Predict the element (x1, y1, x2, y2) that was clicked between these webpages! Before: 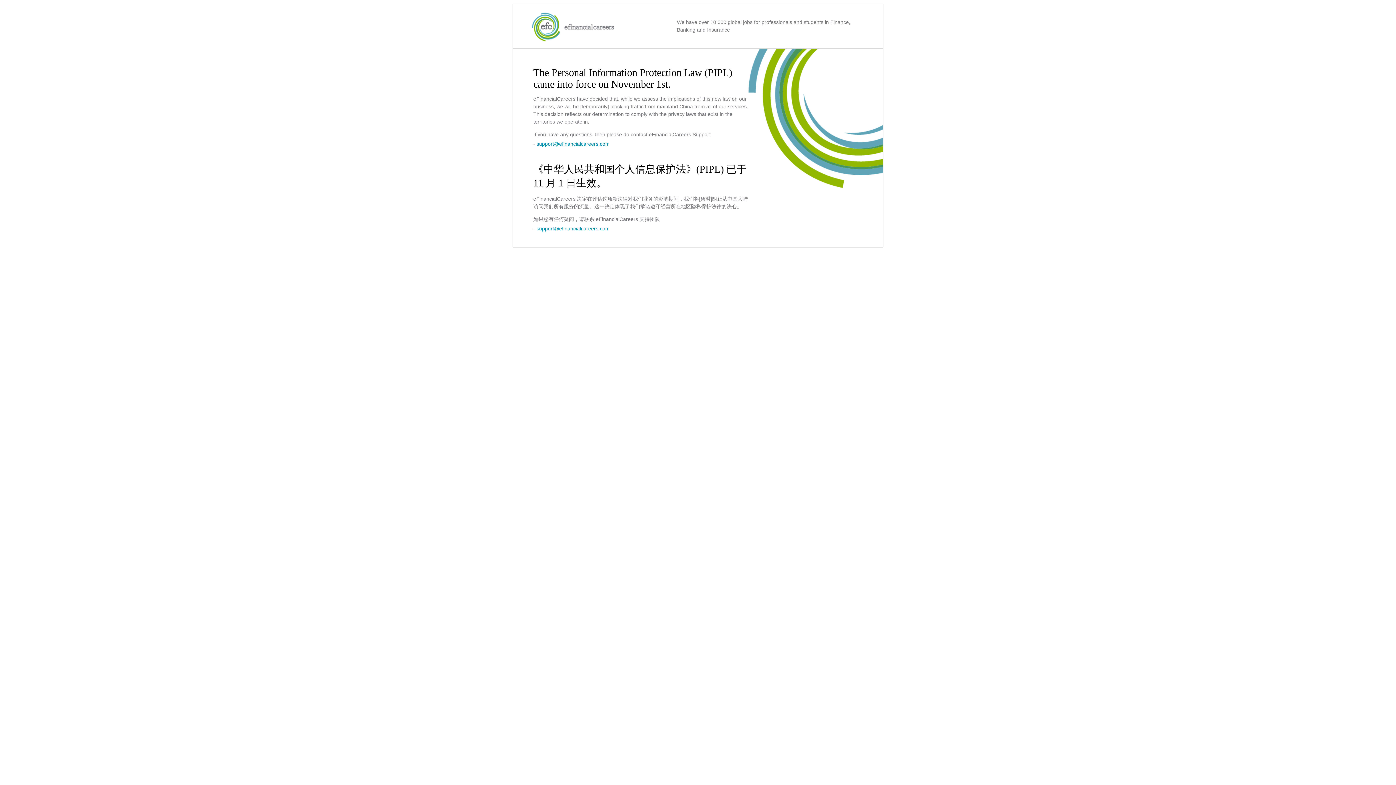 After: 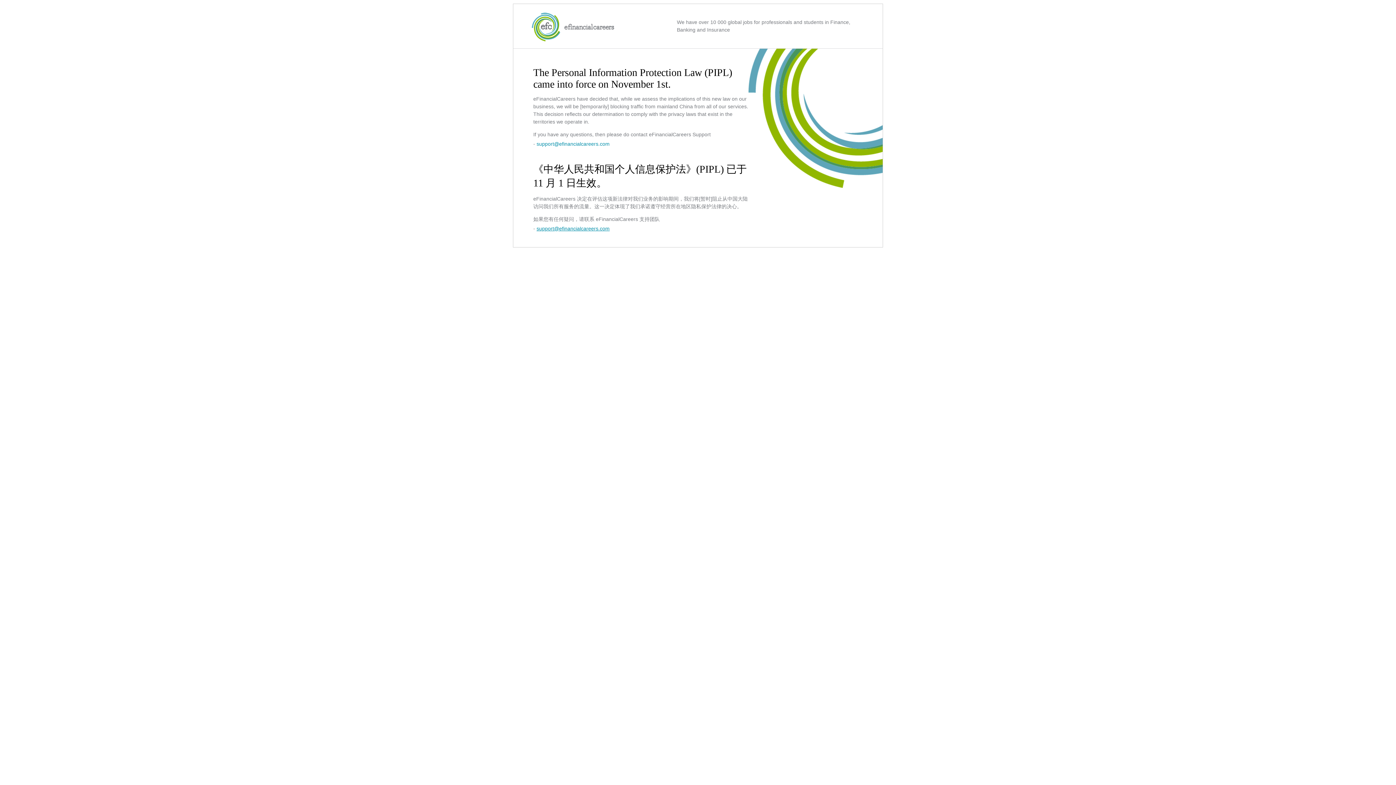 Action: bbox: (536, 225, 609, 231) label: support@efinancialcareers.com